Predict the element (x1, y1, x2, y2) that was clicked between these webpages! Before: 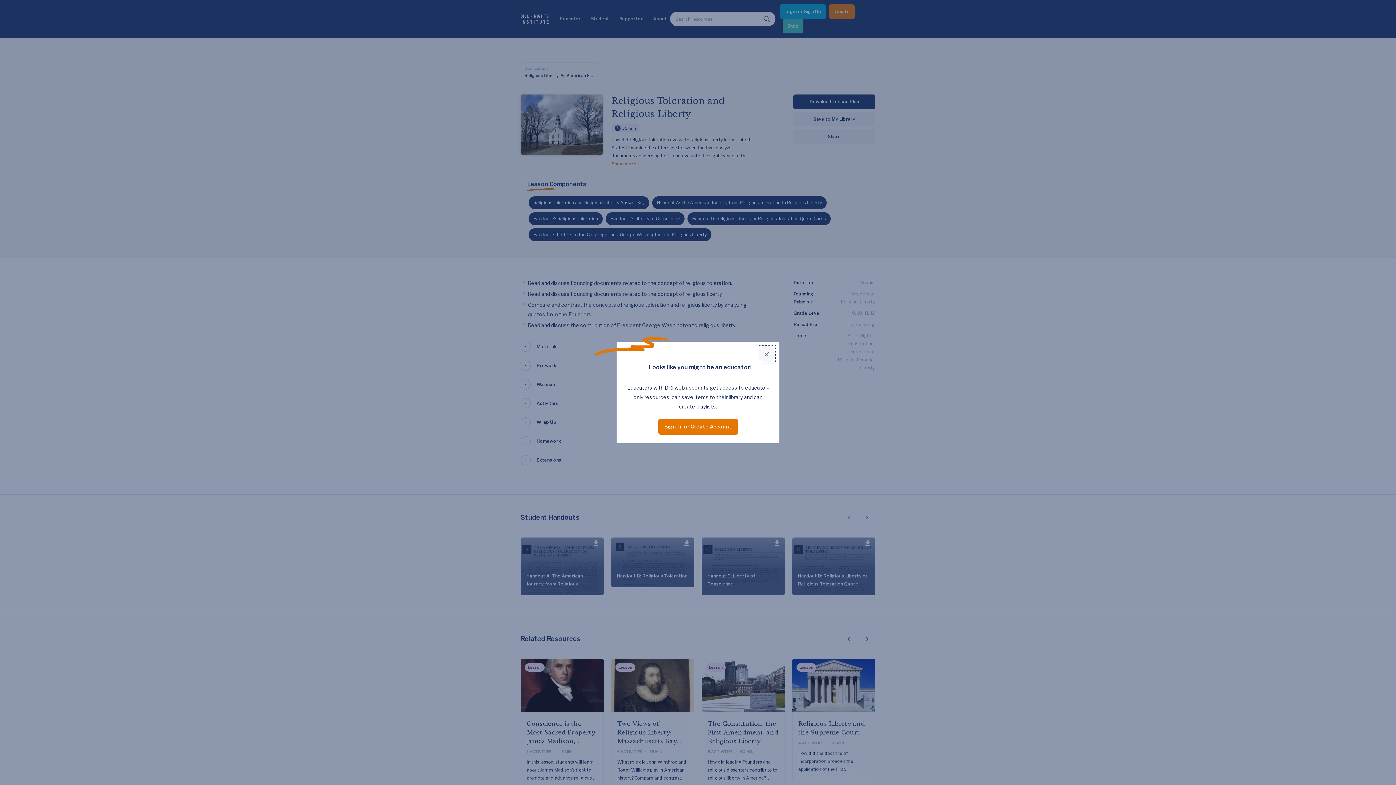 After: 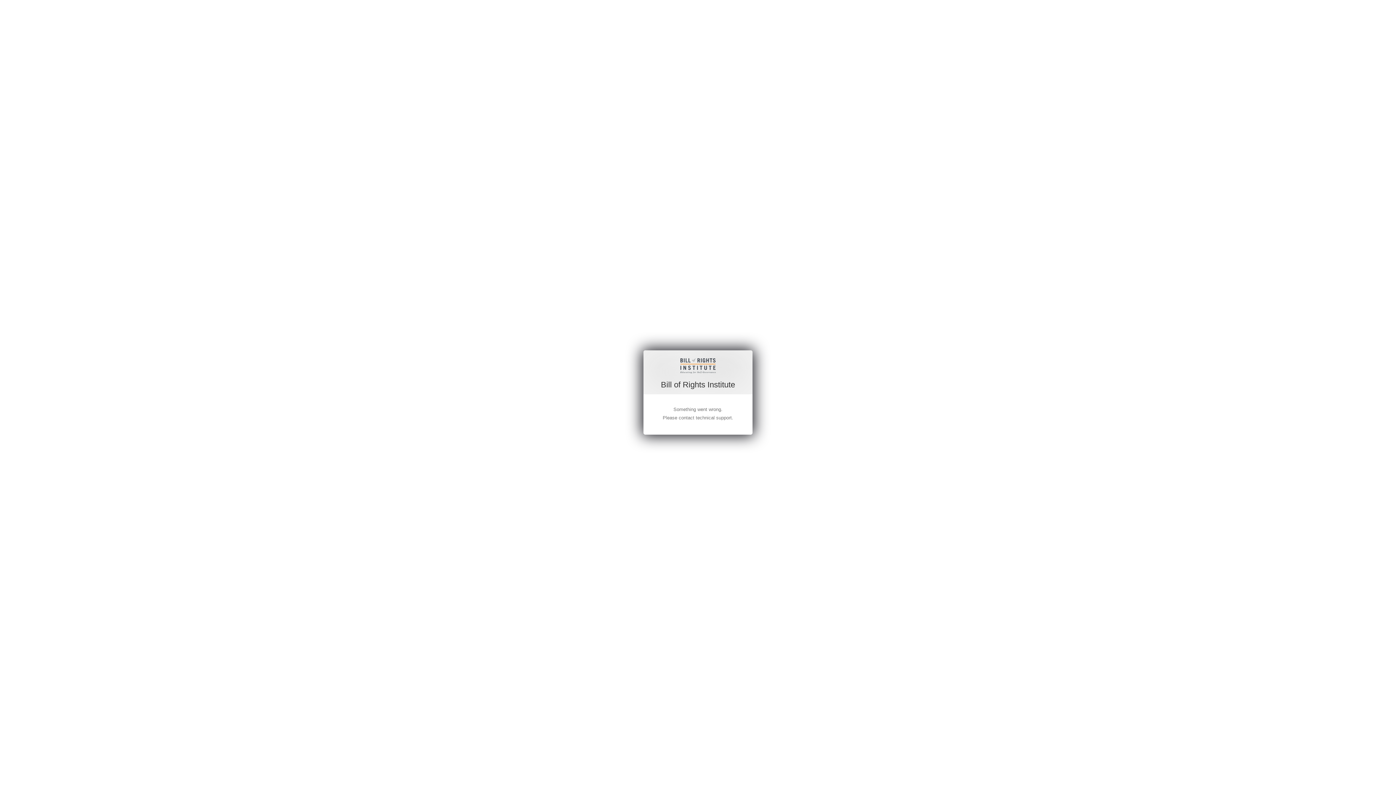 Action: bbox: (658, 418, 738, 434) label: Sign-in or Create Account